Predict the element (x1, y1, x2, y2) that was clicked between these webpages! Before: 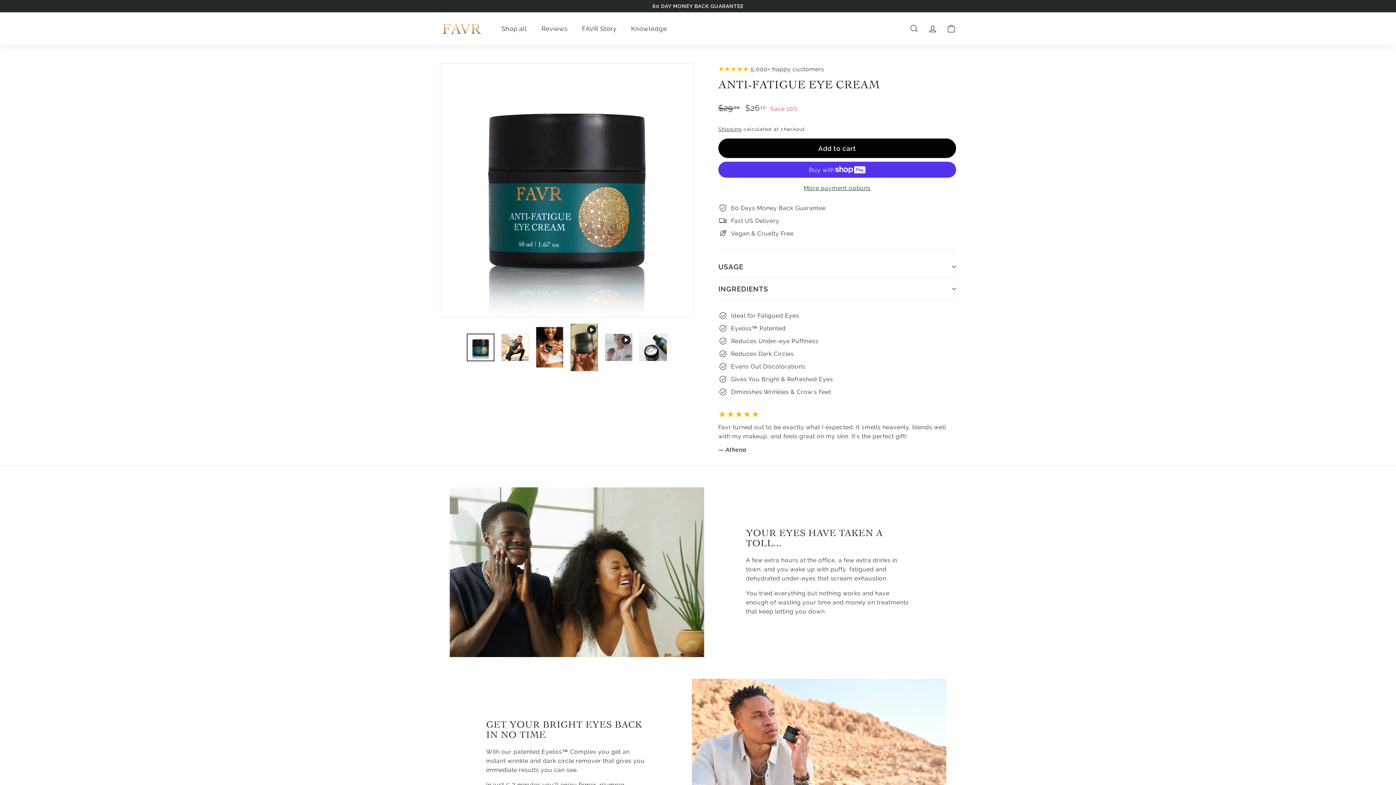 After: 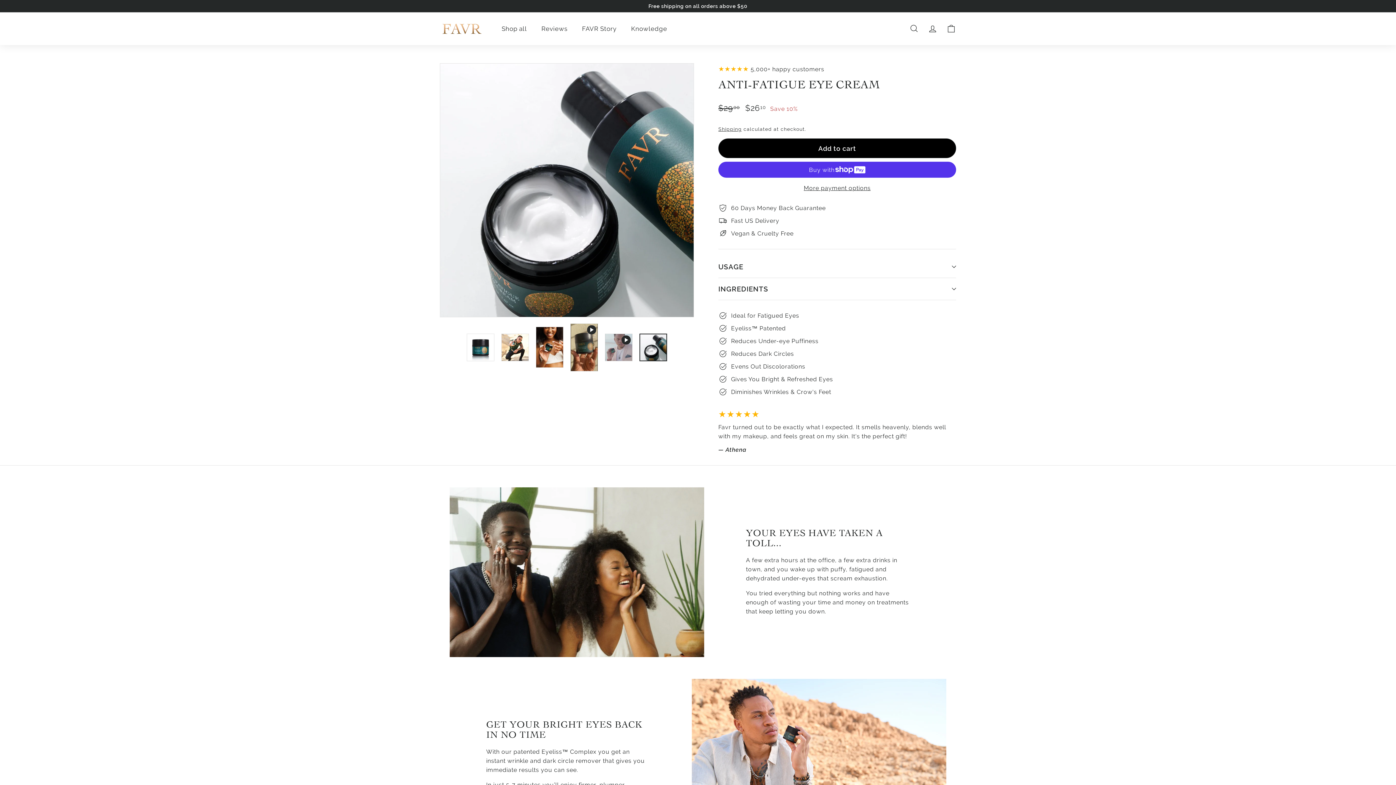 Action: bbox: (639, 333, 667, 361)